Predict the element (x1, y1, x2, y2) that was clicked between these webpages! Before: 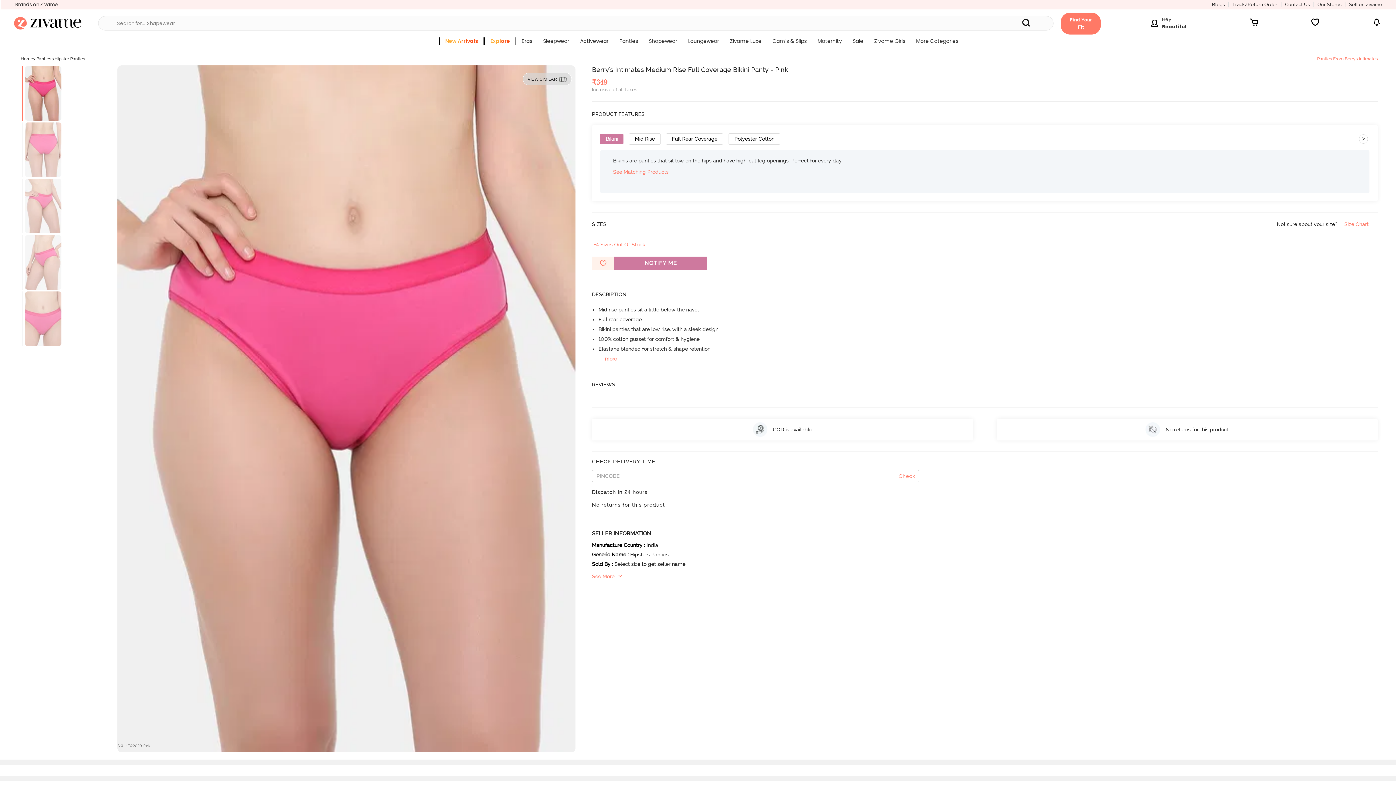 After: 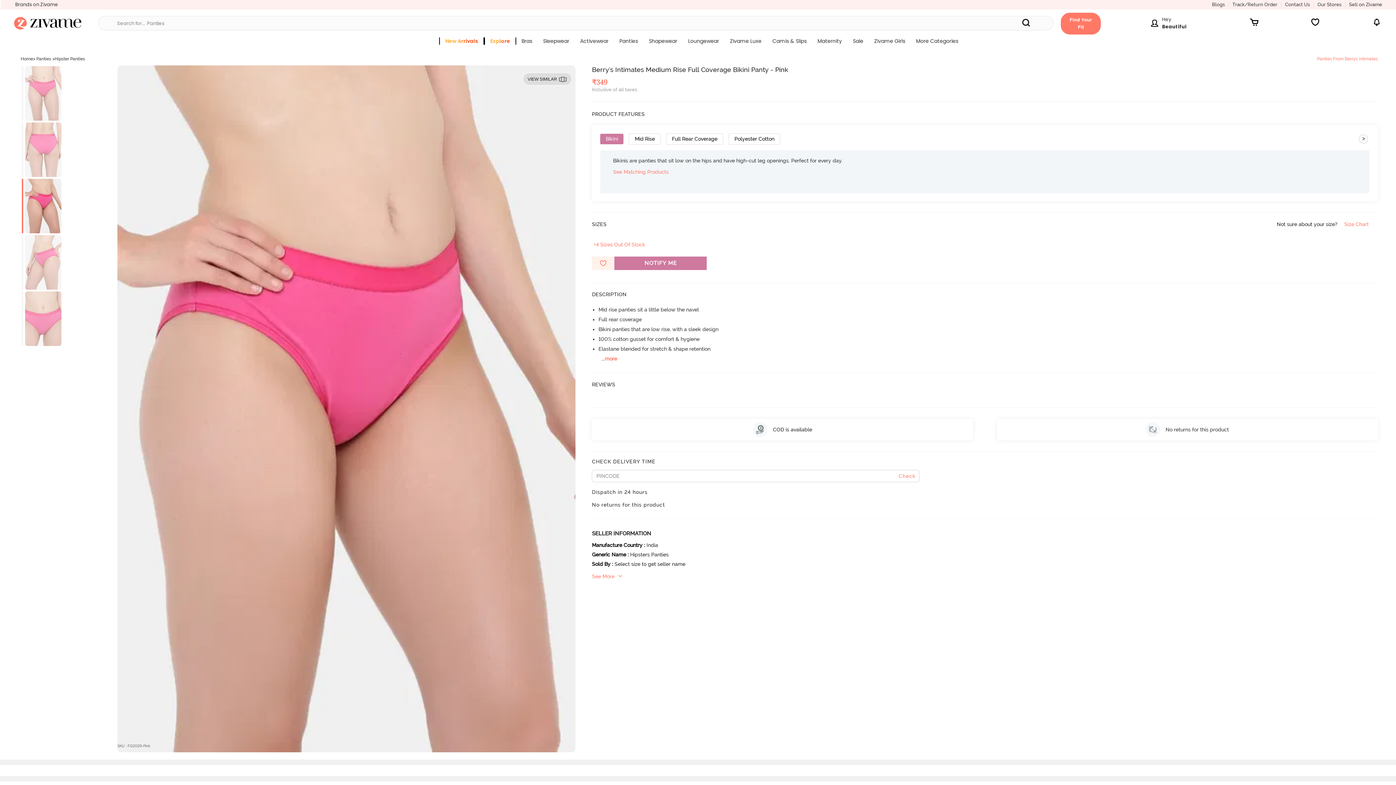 Action: bbox: (21, 178, 108, 233)